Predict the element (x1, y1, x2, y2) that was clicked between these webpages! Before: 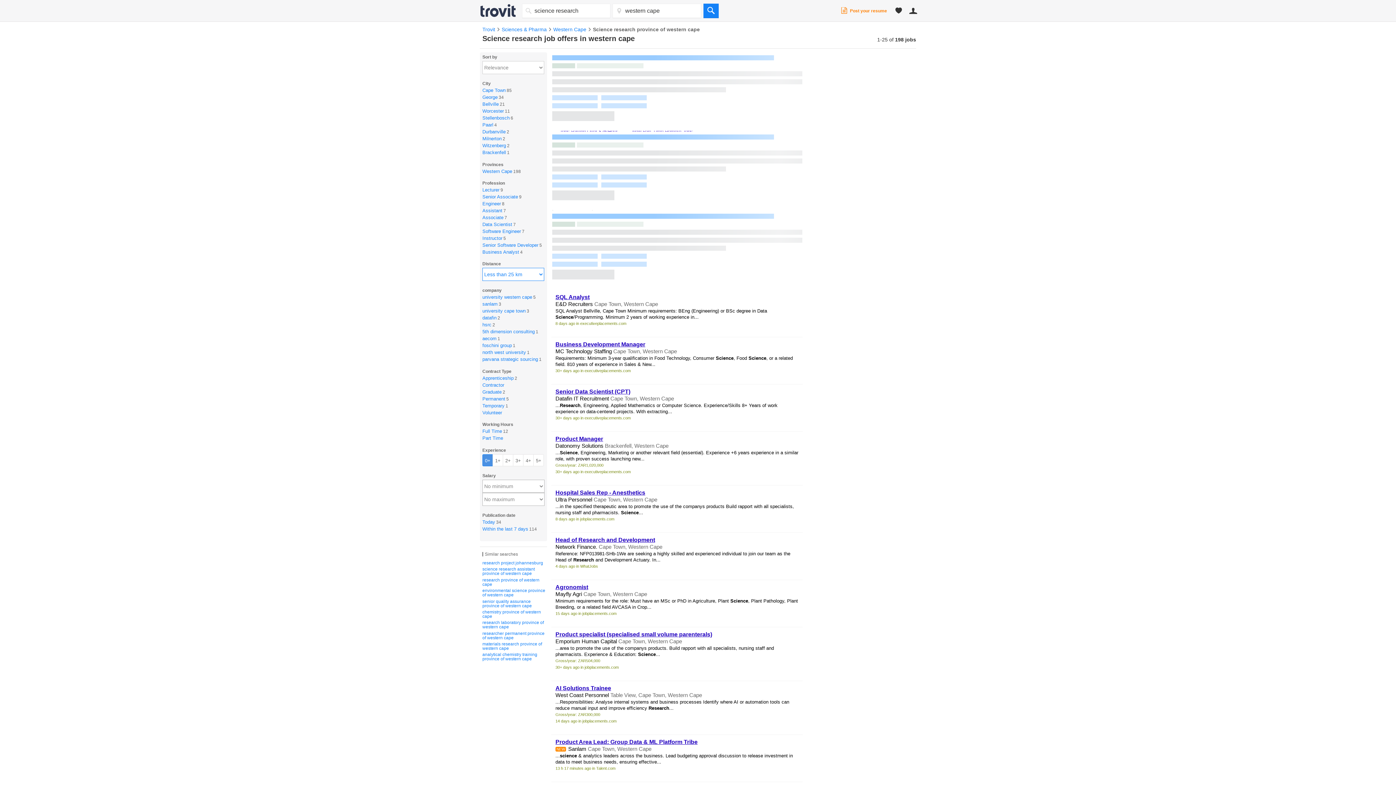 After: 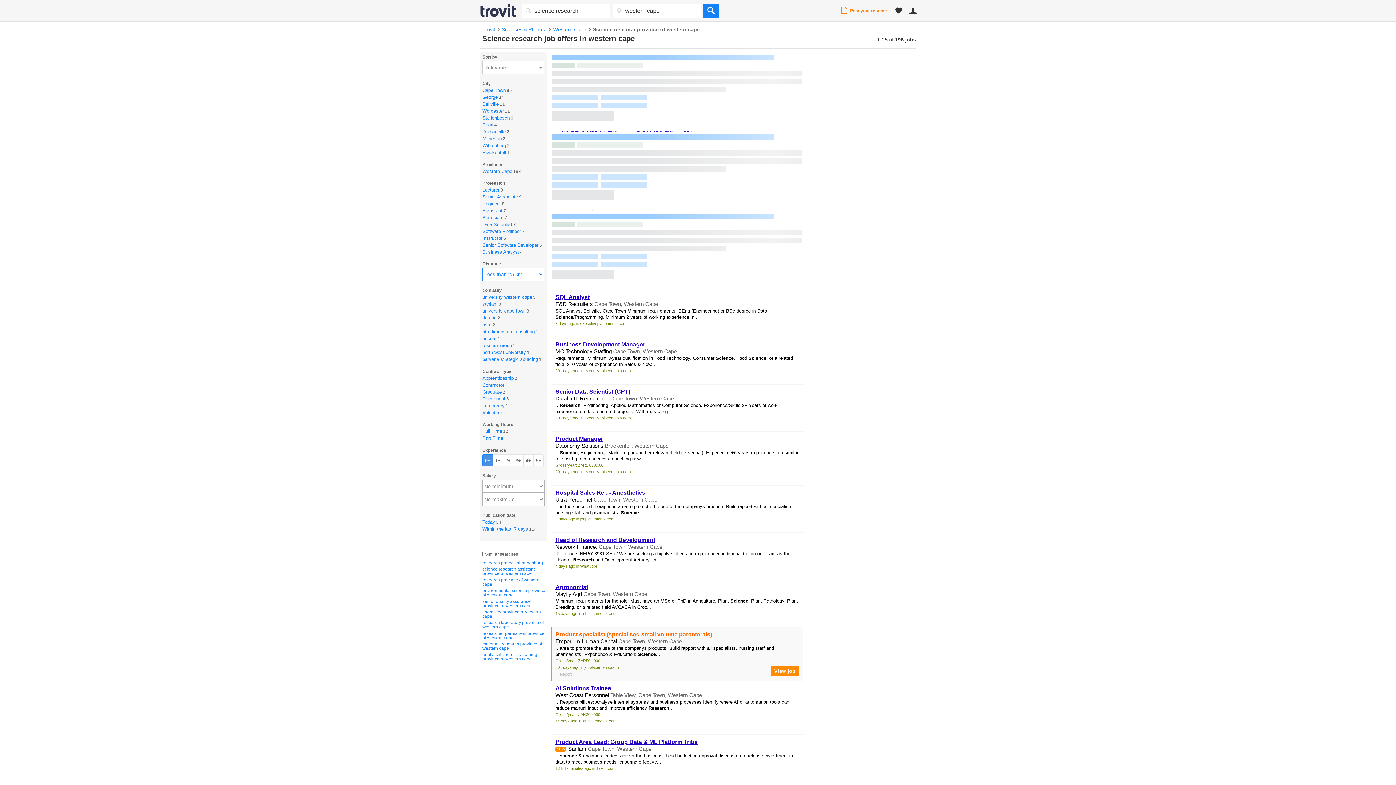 Action: bbox: (555, 631, 712, 637) label: Product specialist (specialised small volume parenterals)